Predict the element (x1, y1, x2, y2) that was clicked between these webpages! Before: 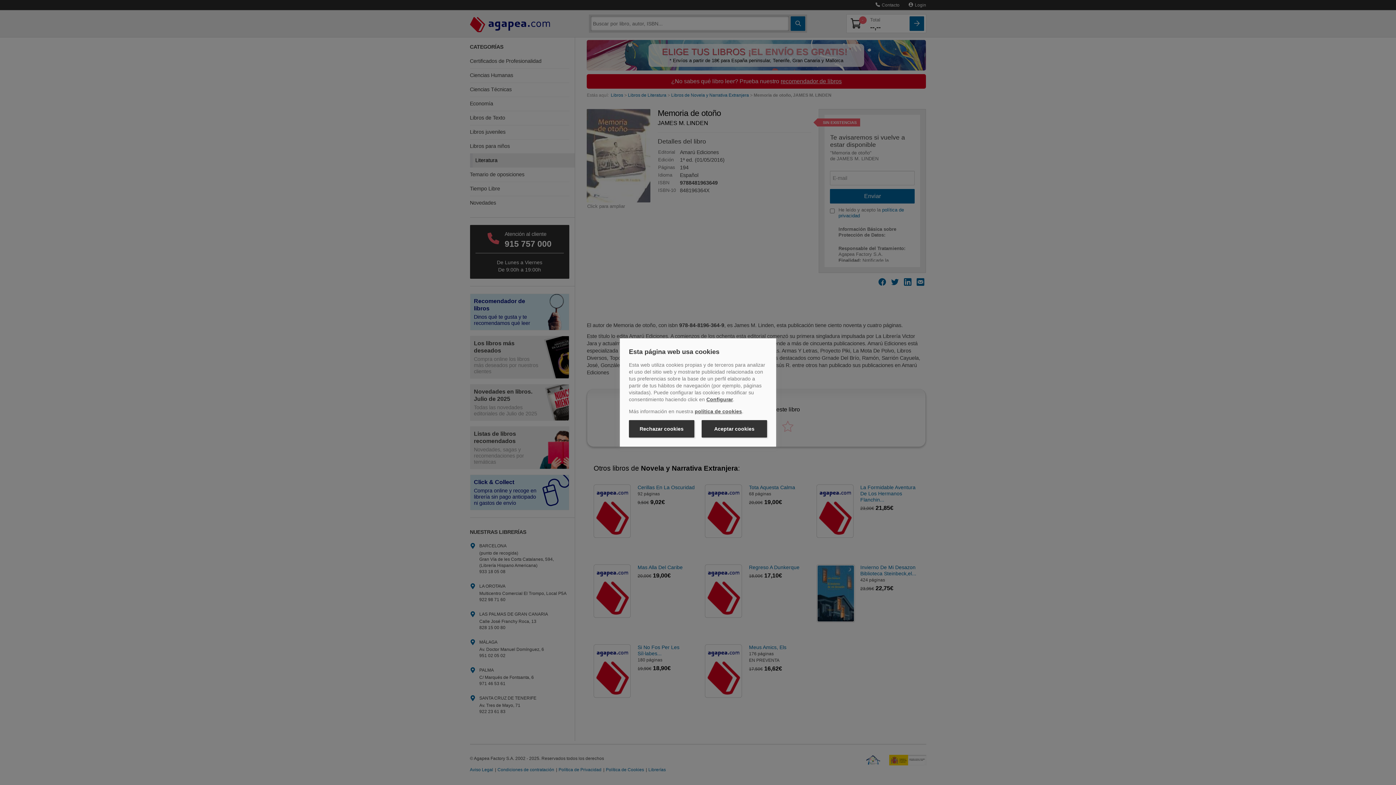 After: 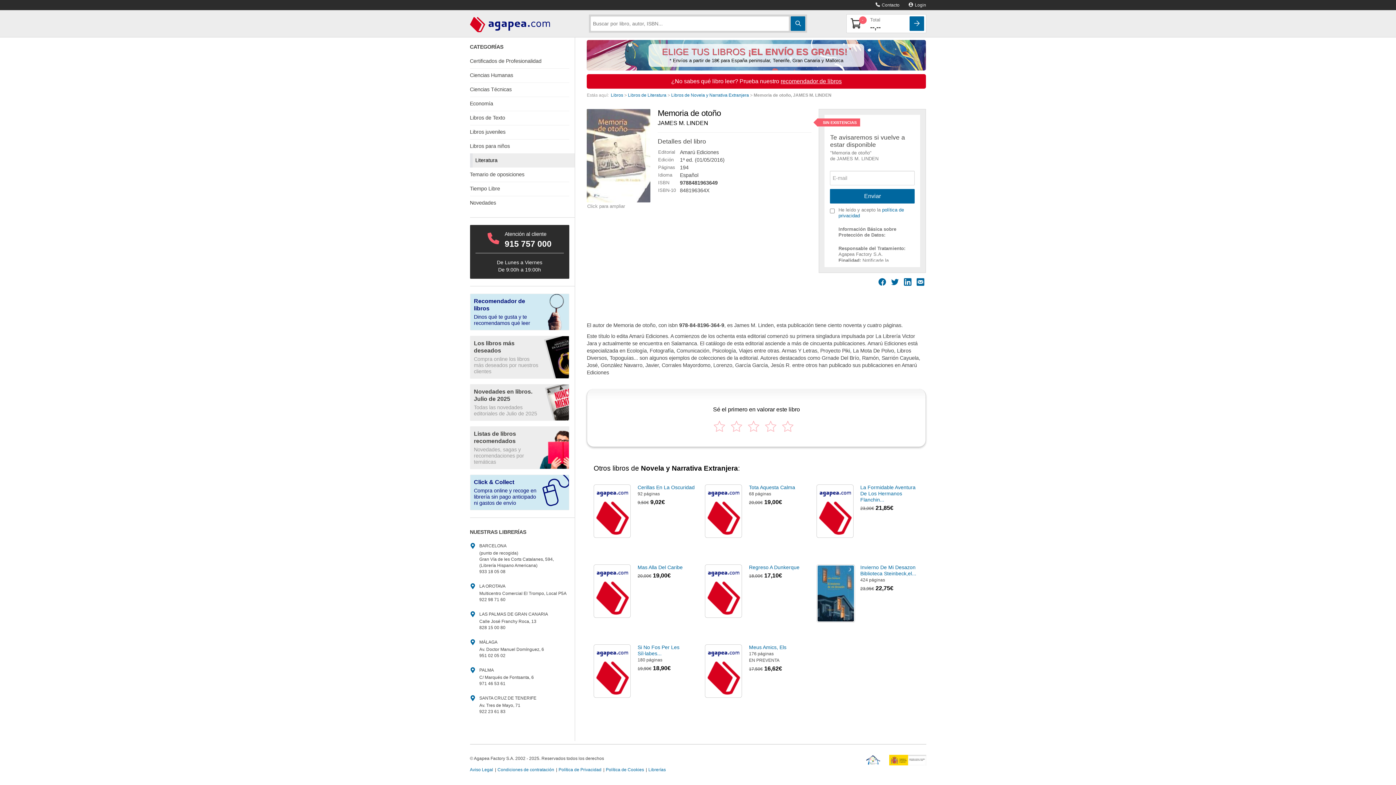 Action: label: Rechazar cookies bbox: (629, 420, 694, 437)